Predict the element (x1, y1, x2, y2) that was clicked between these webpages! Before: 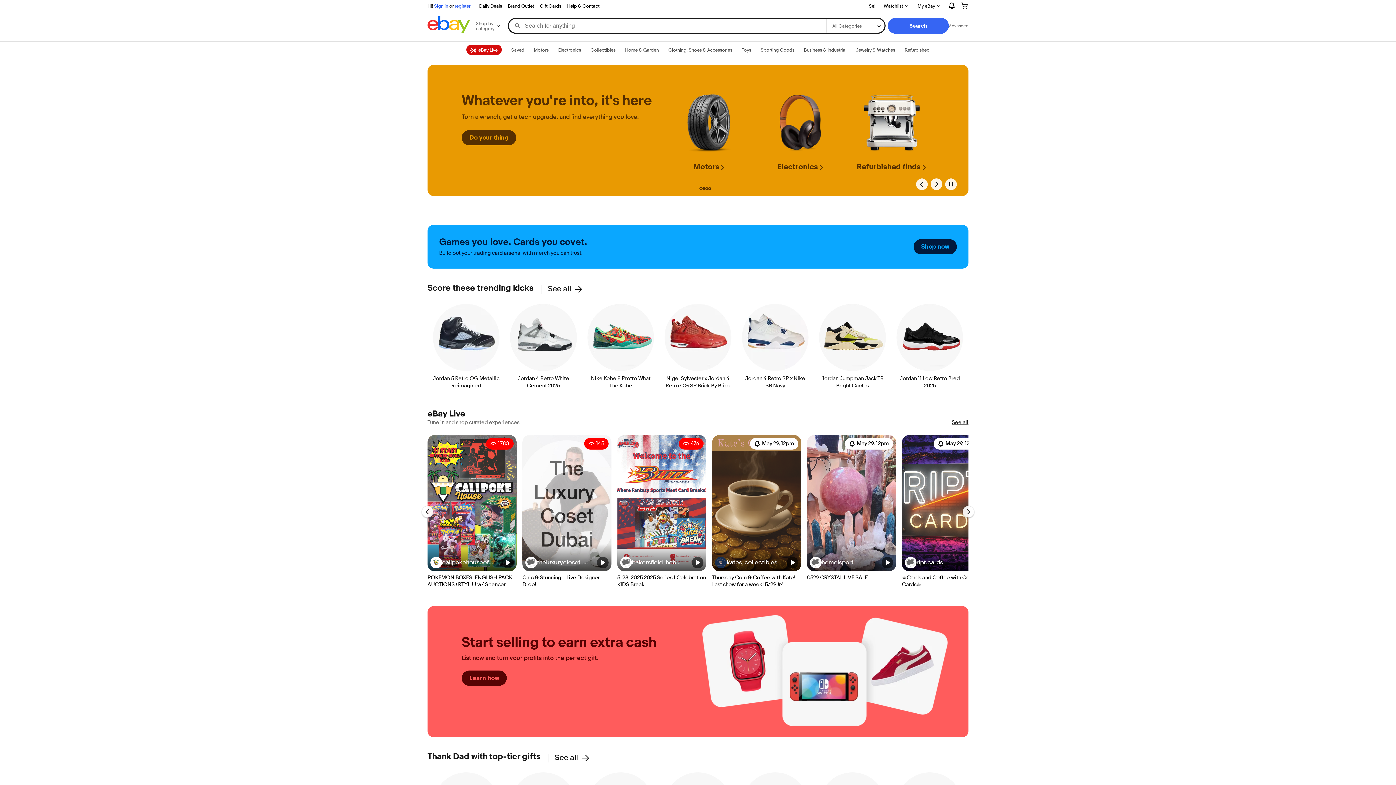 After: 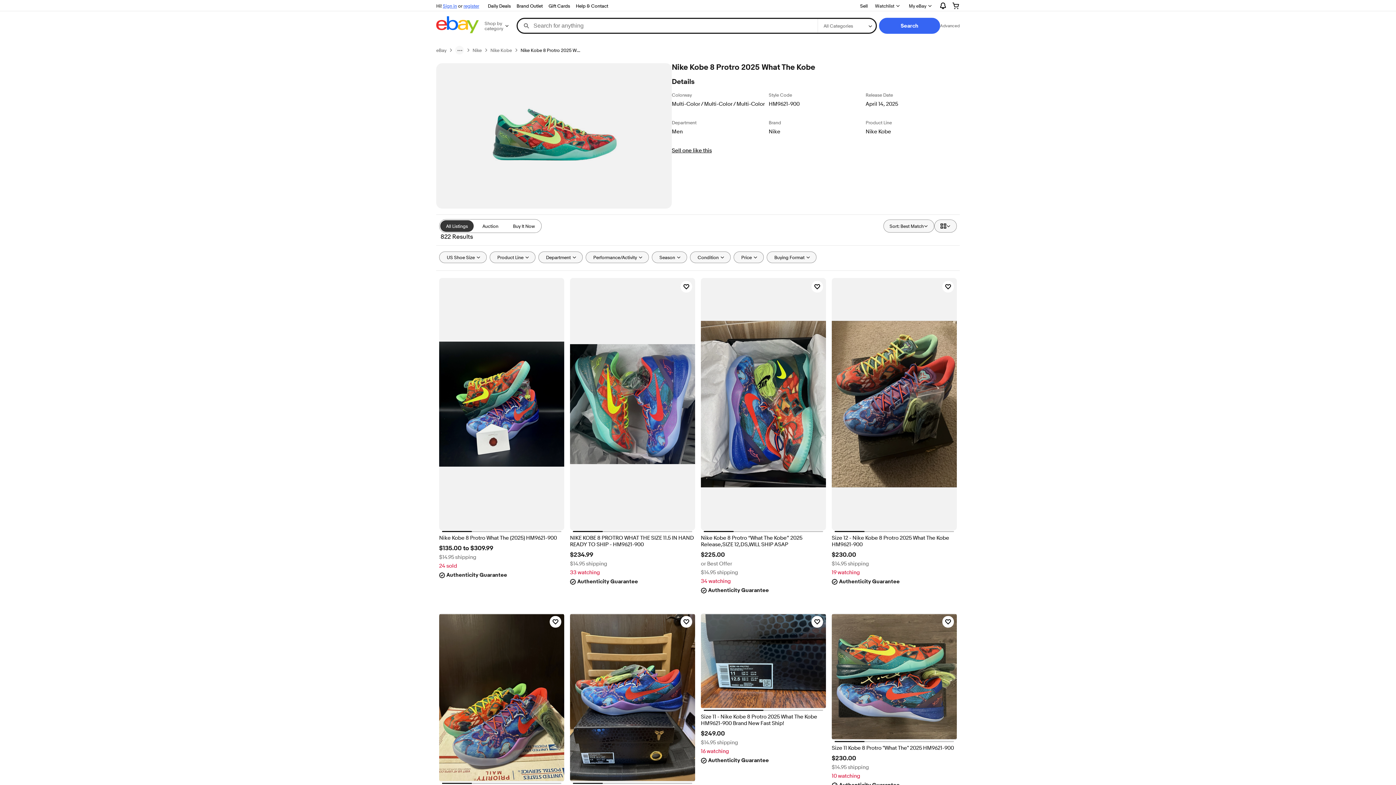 Action: bbox: (587, 303, 654, 389) label: Nike Kobe 8 Protro What The Kobe